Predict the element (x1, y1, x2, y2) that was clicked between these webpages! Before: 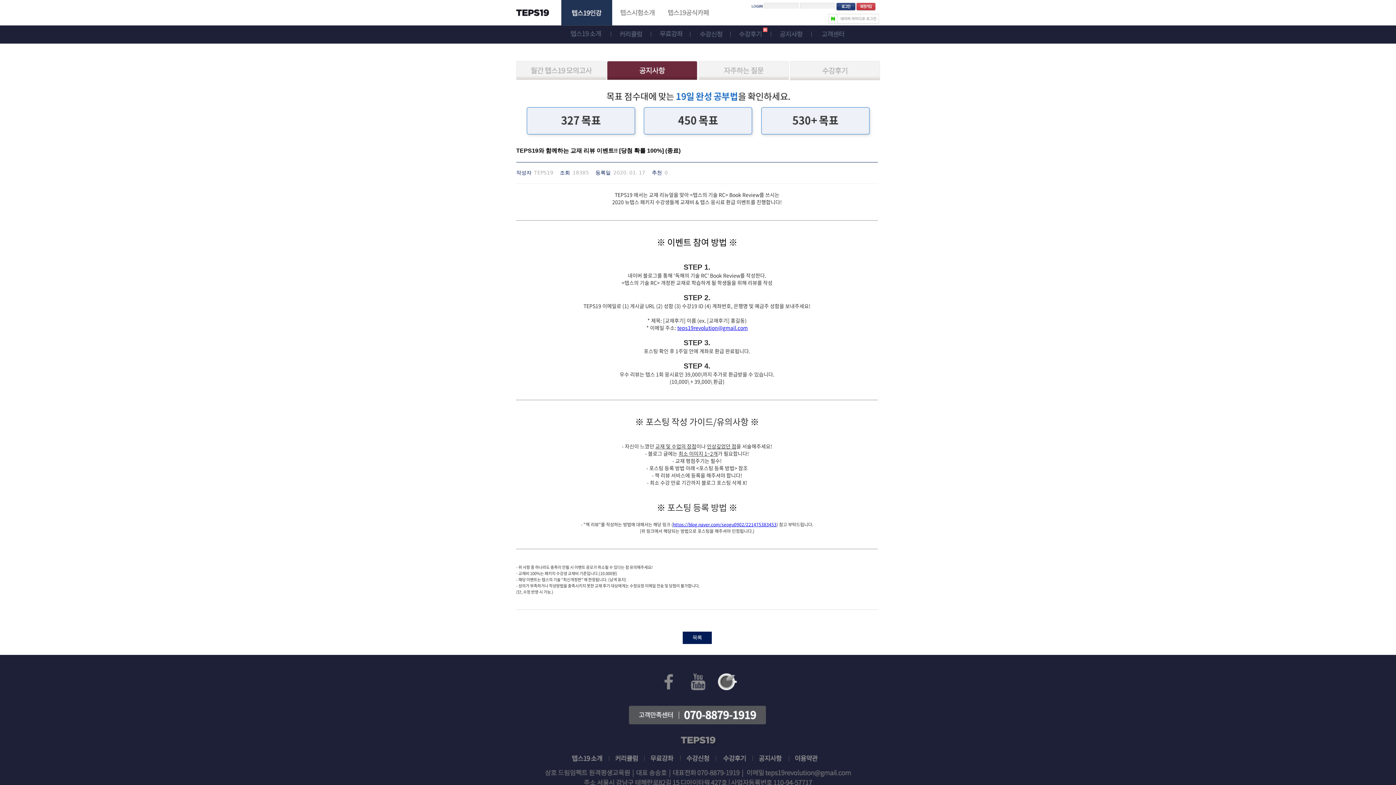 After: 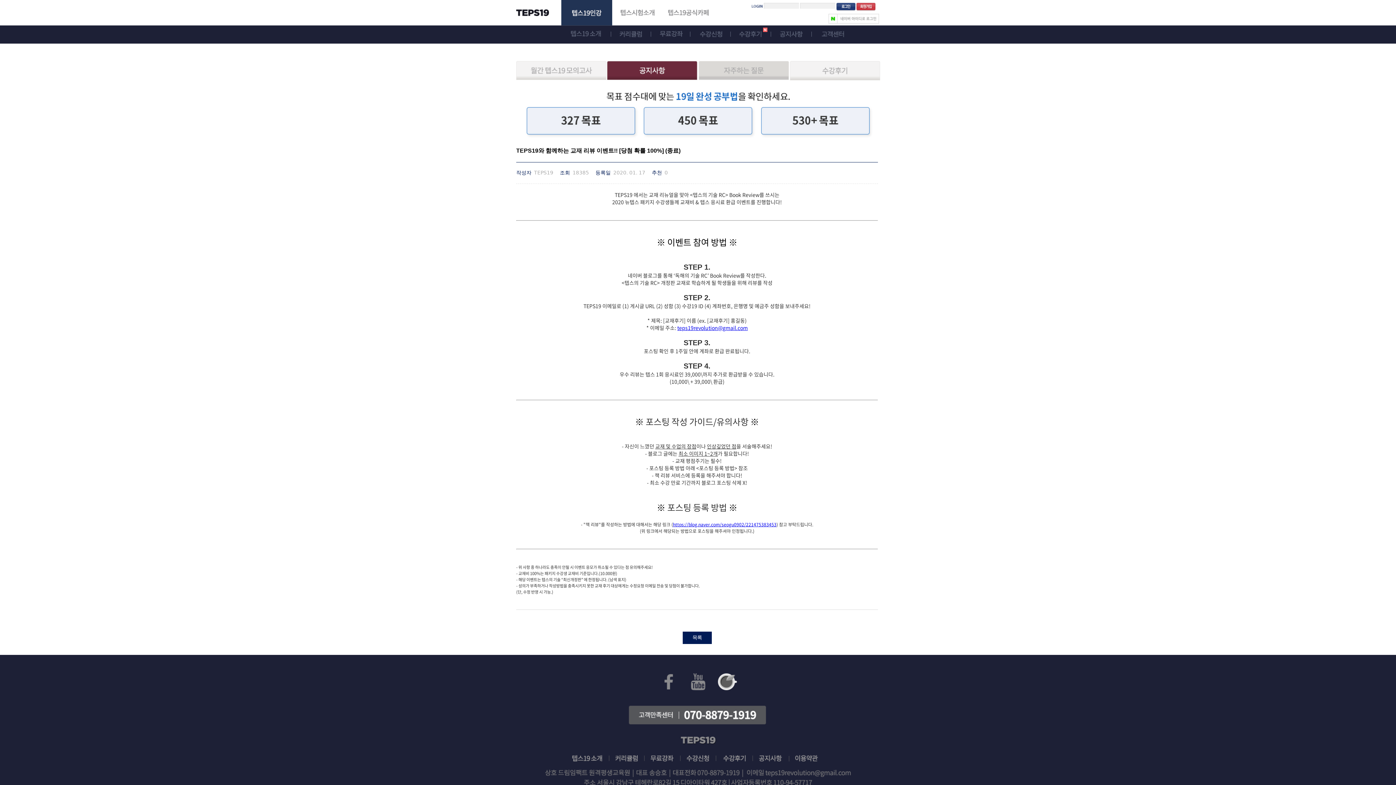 Action: bbox: (698, 76, 789, 81)